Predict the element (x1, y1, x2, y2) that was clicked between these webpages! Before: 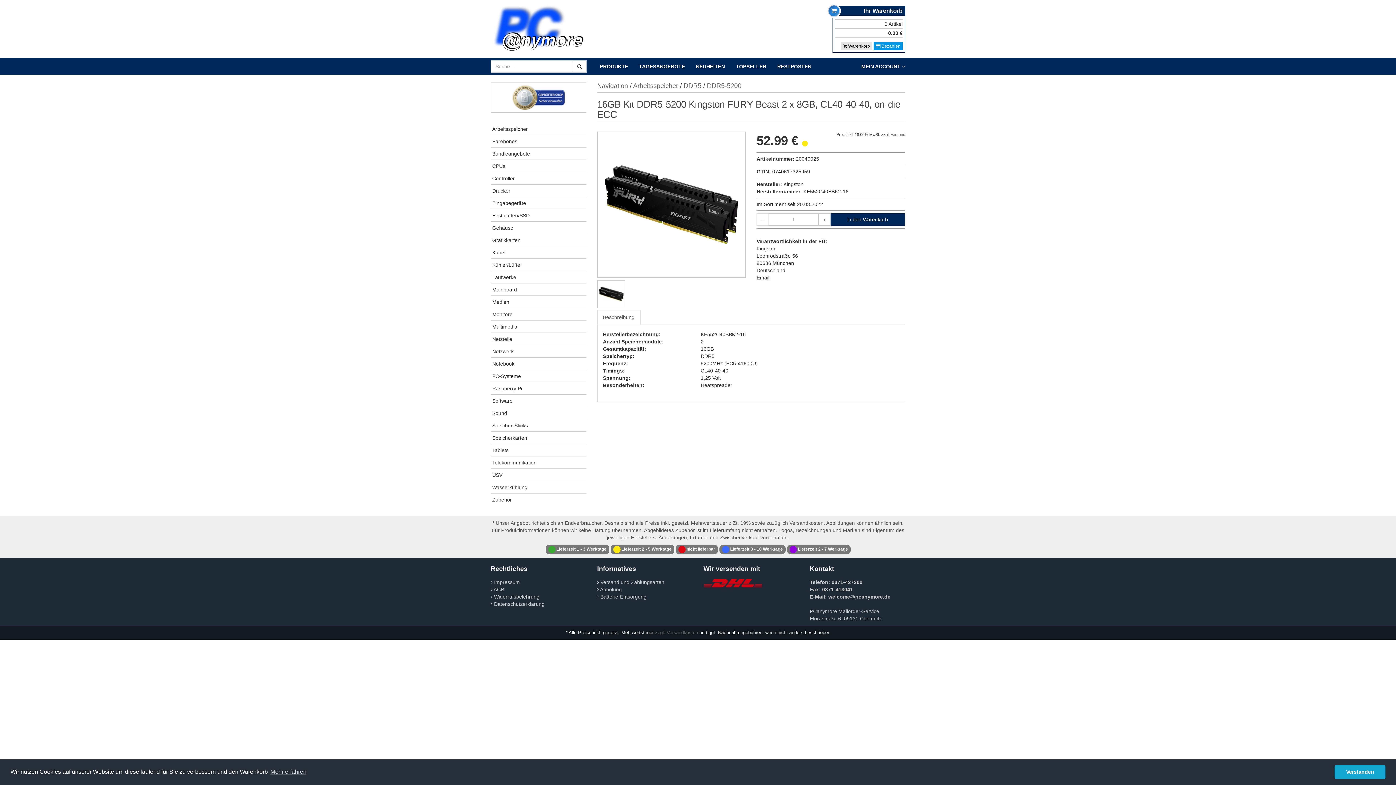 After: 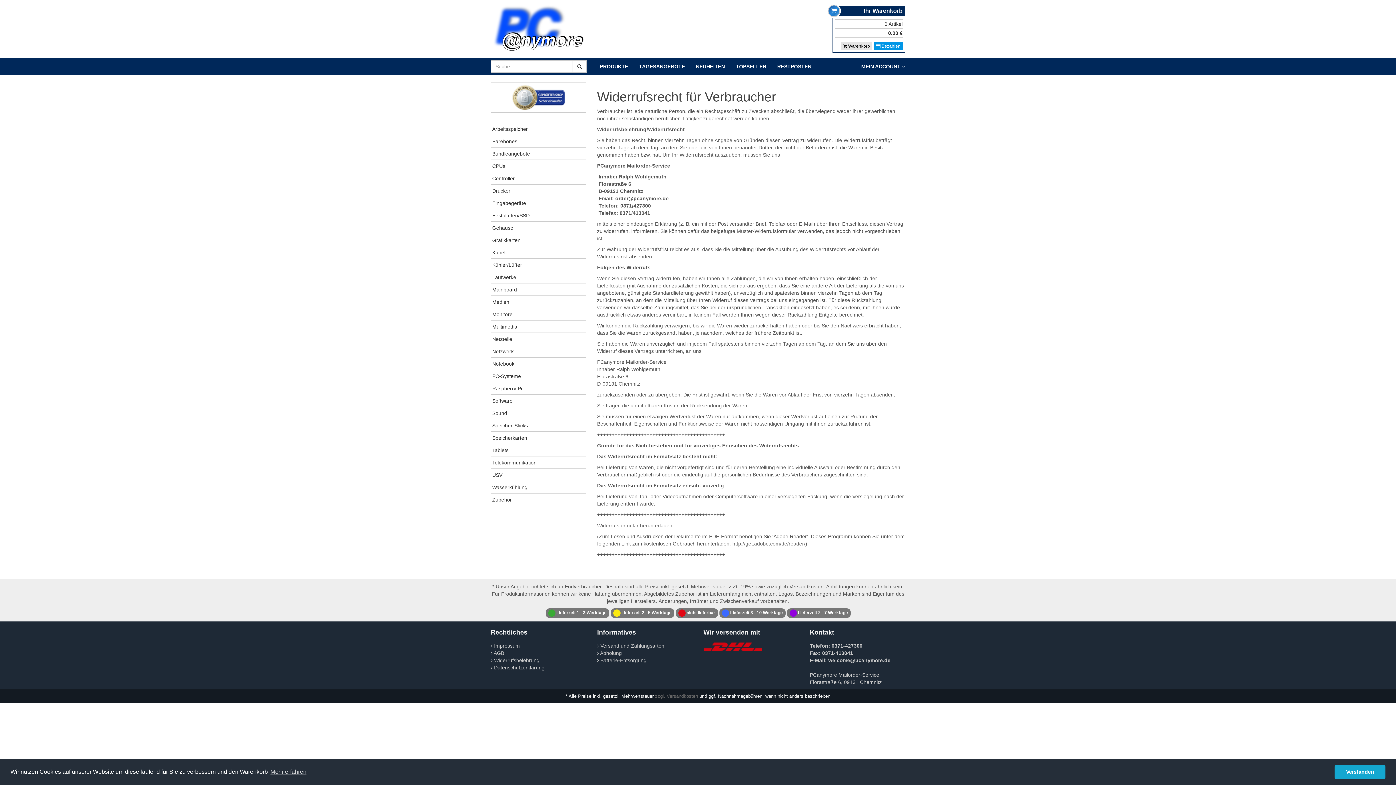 Action: bbox: (490, 594, 539, 600) label:  Widerrufsbelehrung